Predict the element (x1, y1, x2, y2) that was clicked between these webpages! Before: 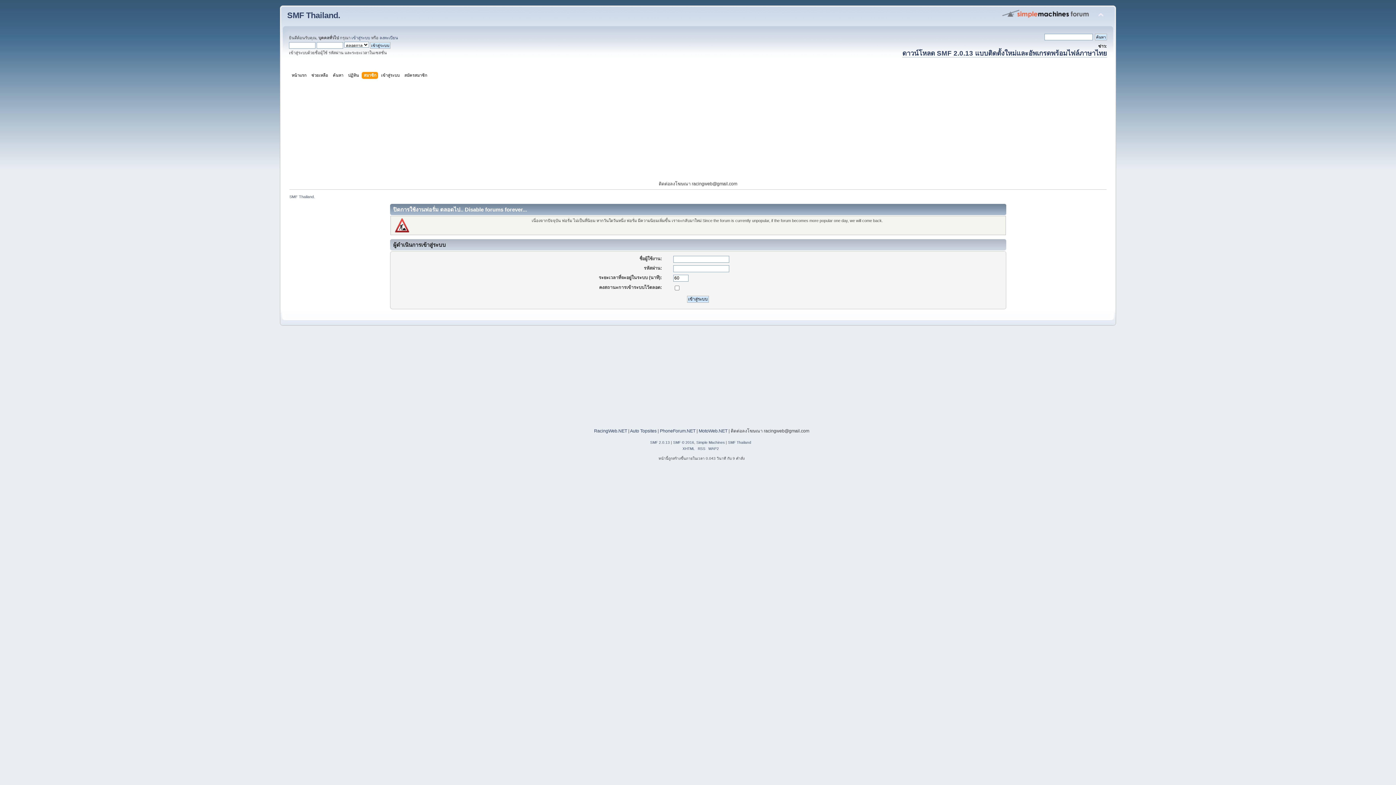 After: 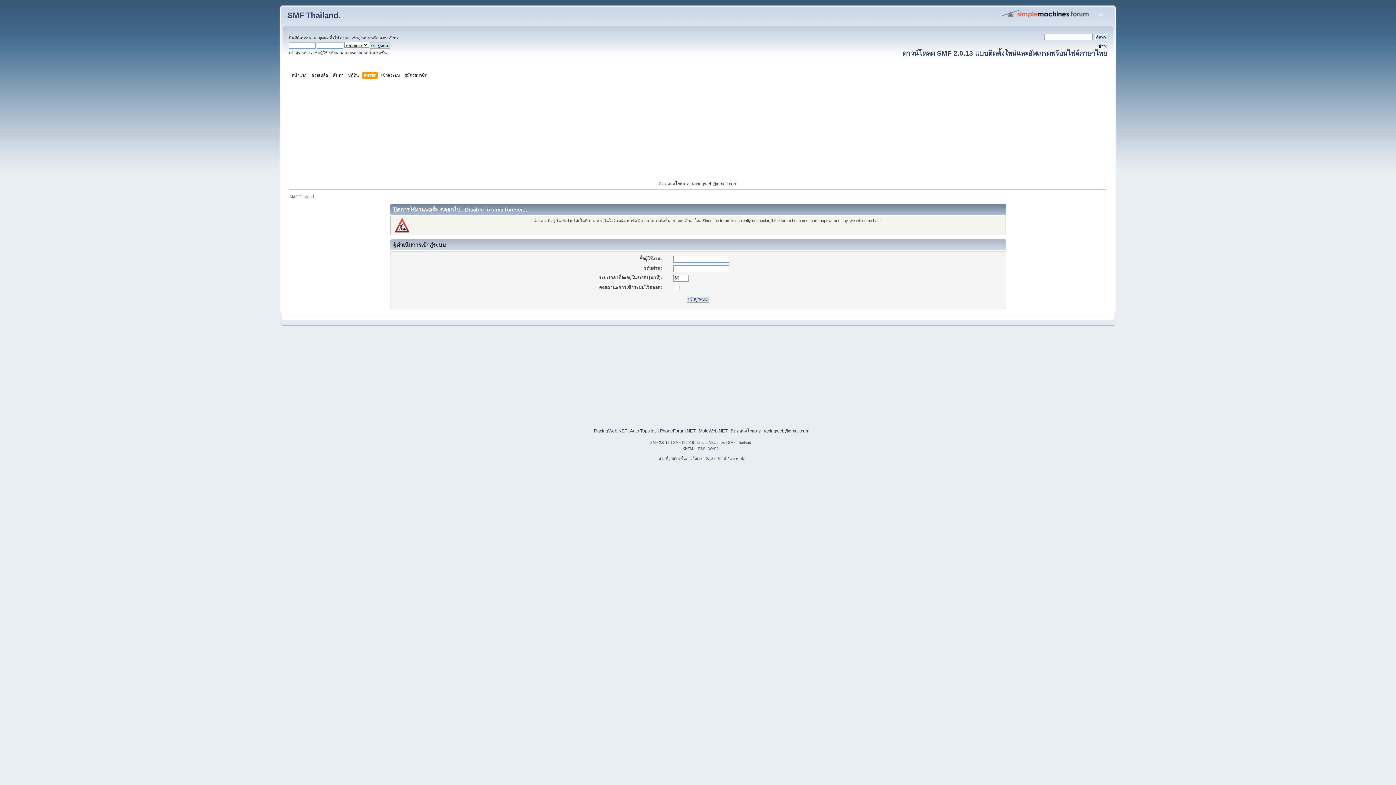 Action: bbox: (363, 71, 378, 79) label: สมาชิก